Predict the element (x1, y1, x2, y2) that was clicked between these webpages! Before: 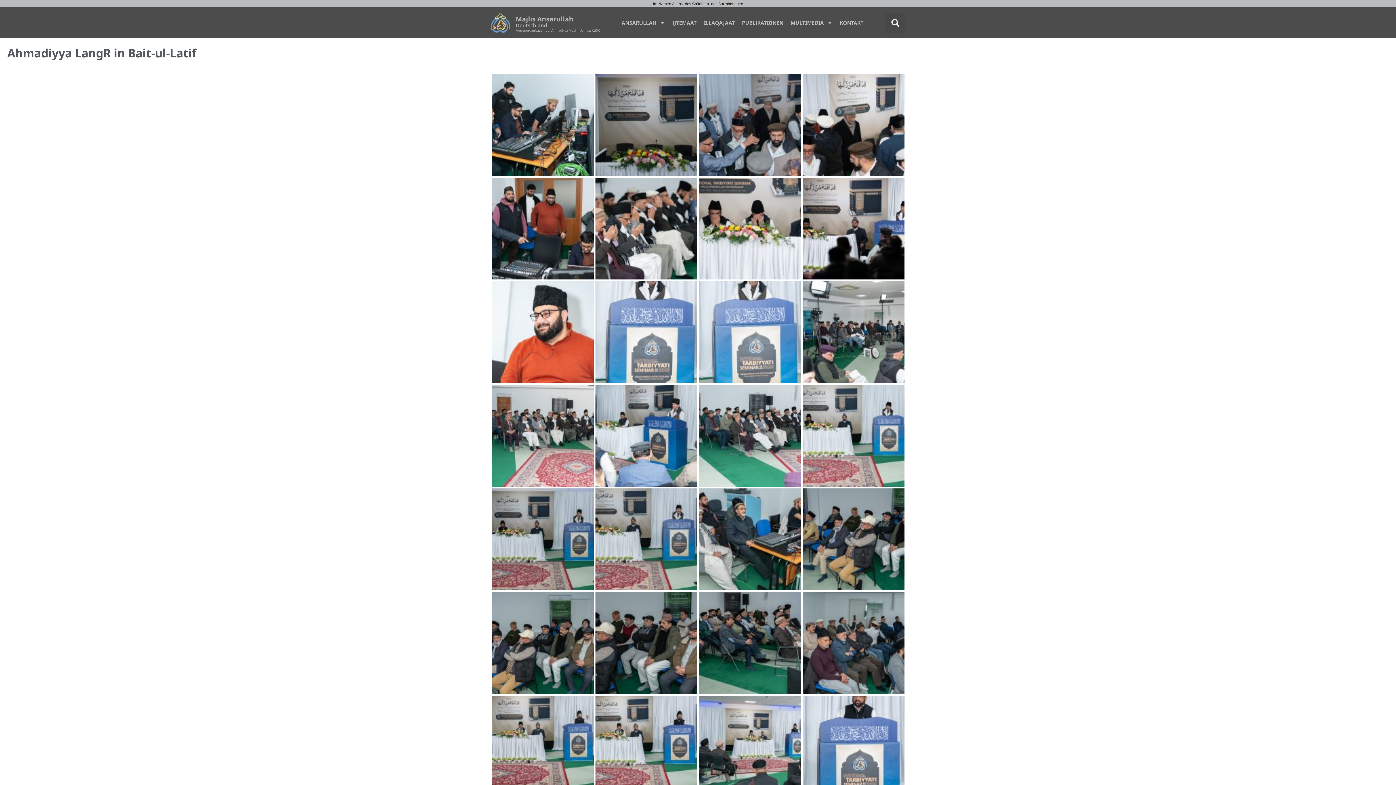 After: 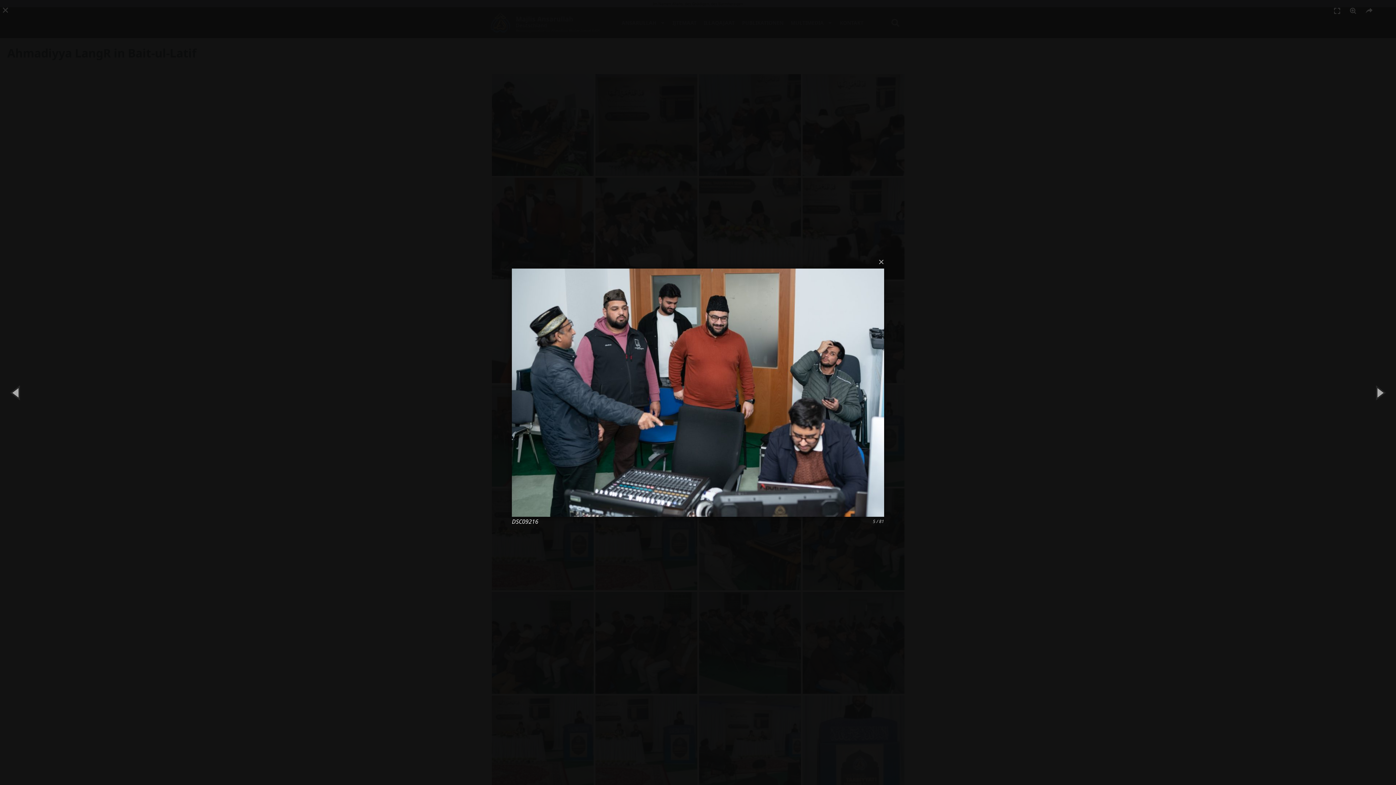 Action: bbox: (491, 177, 593, 279)